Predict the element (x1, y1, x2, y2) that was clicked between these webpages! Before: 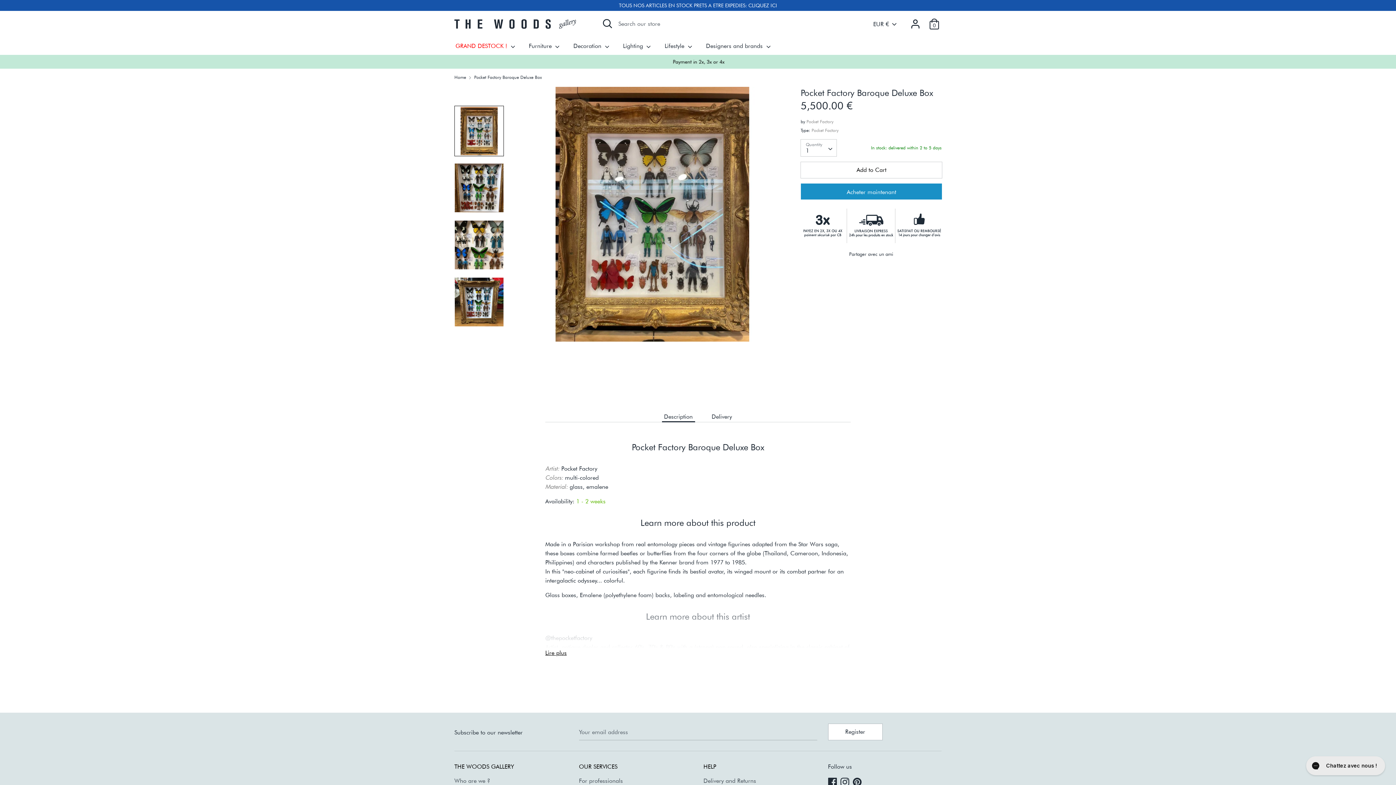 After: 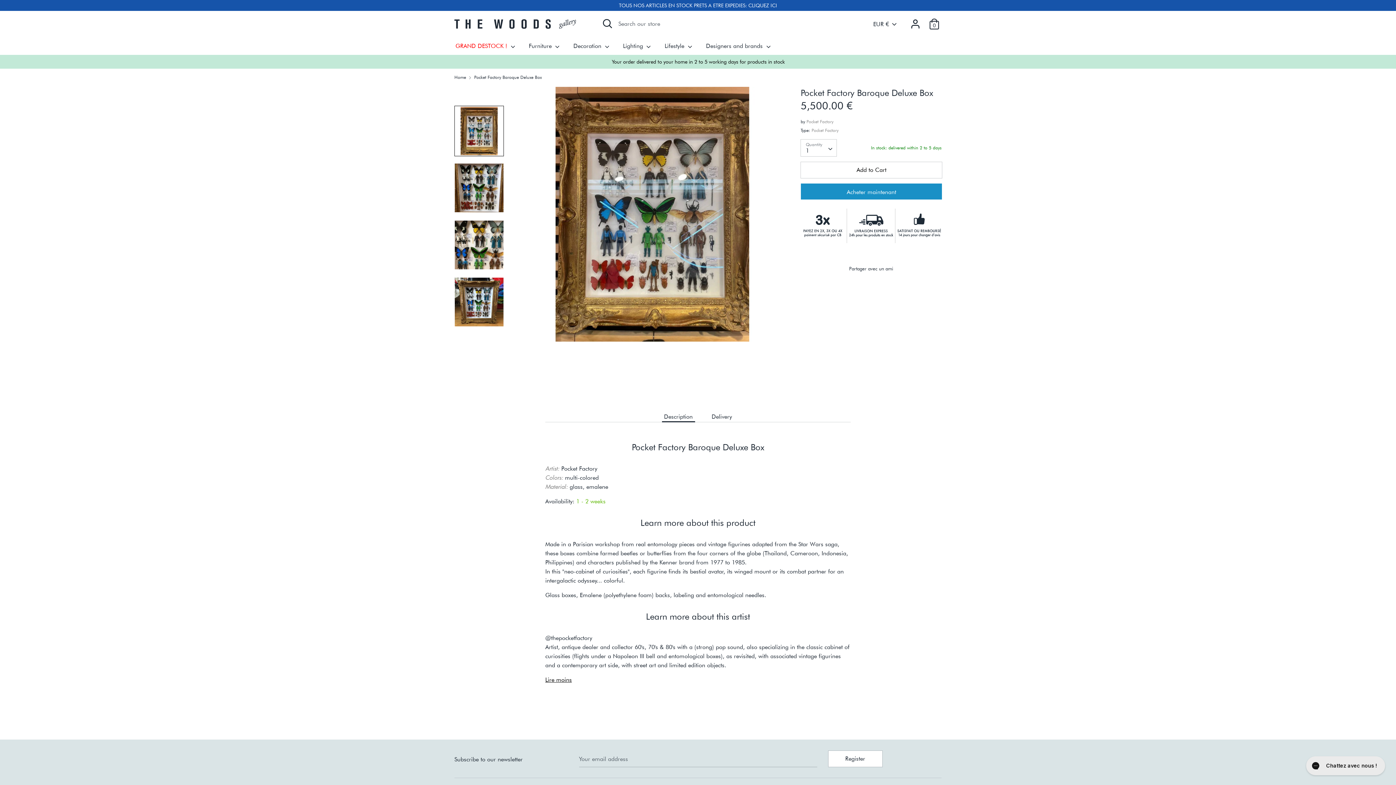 Action: label: Lire plus bbox: (545, 648, 850, 657)